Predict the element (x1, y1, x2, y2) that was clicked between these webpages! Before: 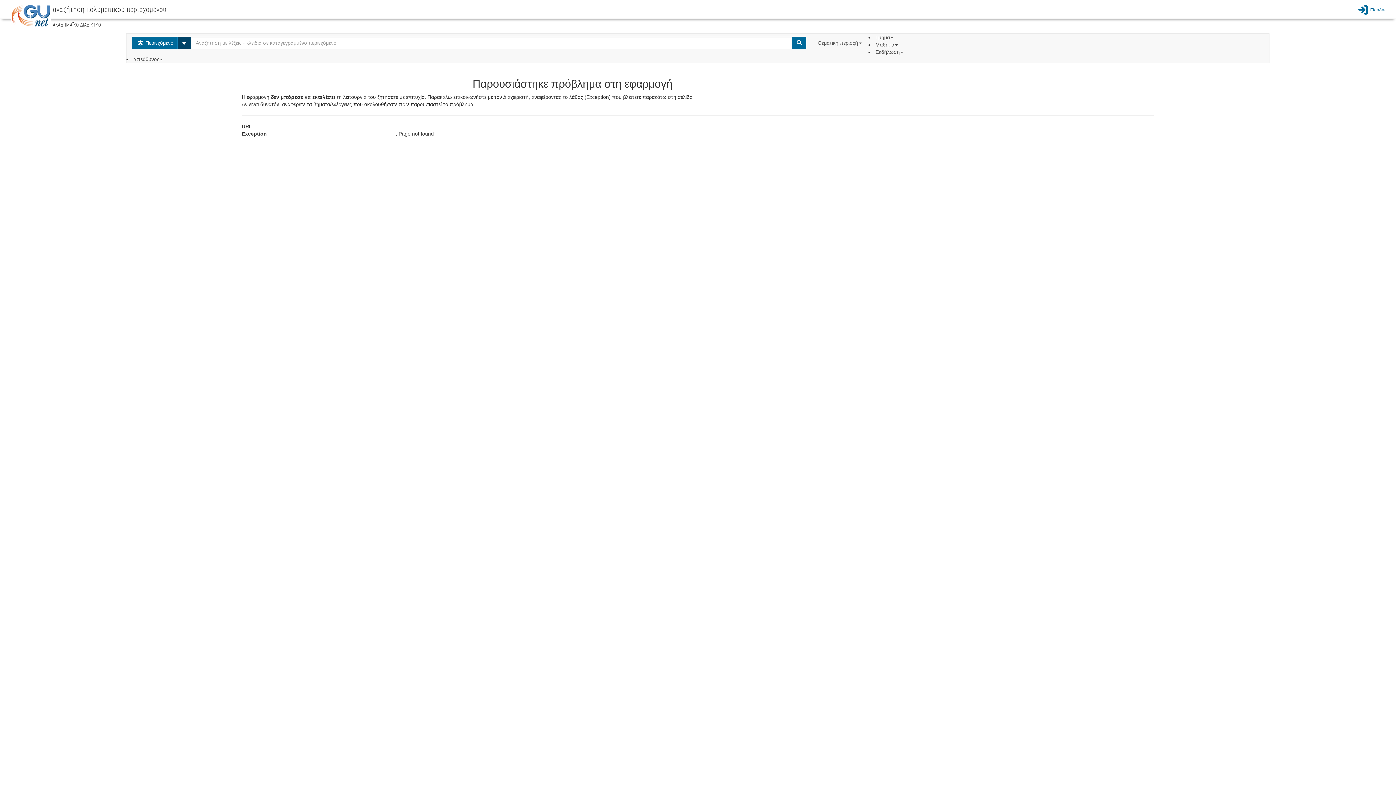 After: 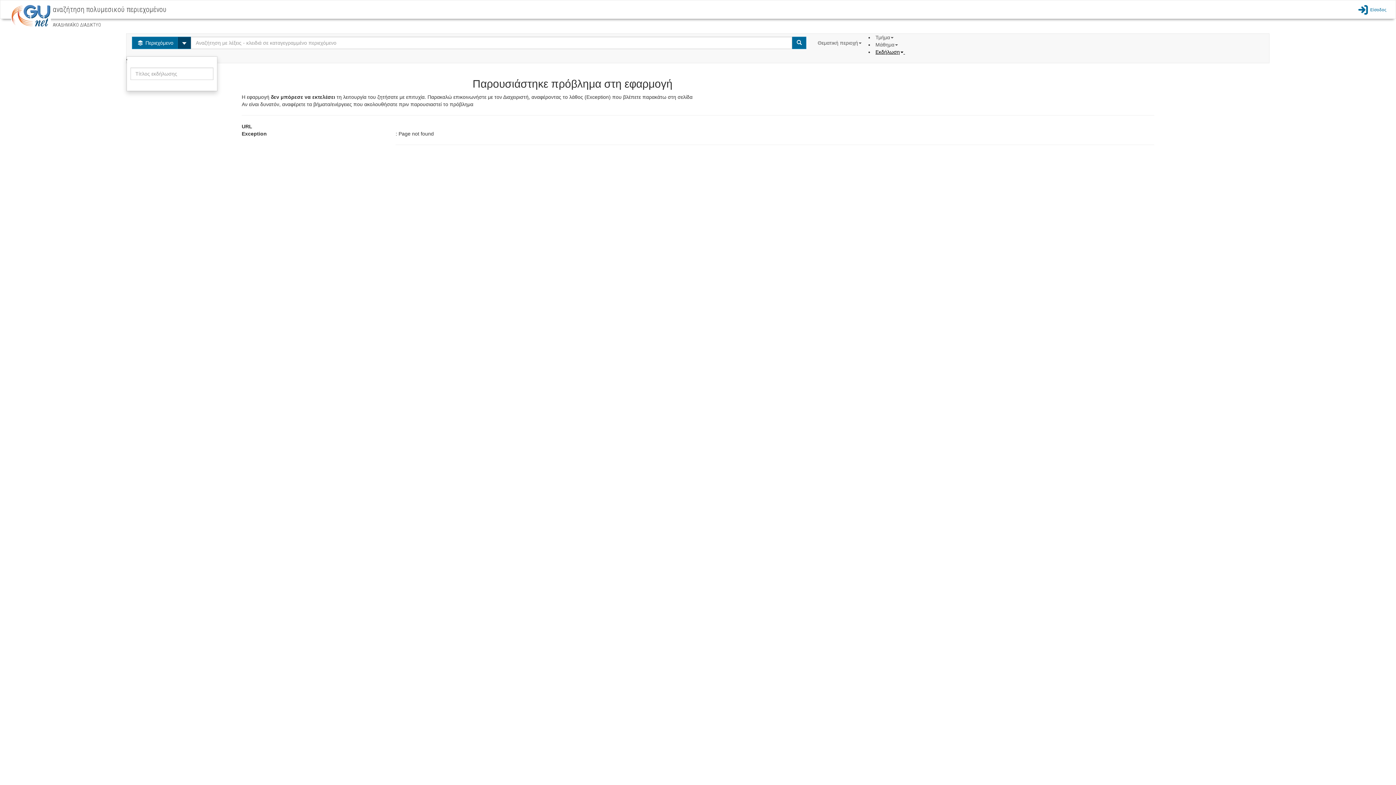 Action: label: Εκδήλωση  bbox: (875, 49, 905, 54)